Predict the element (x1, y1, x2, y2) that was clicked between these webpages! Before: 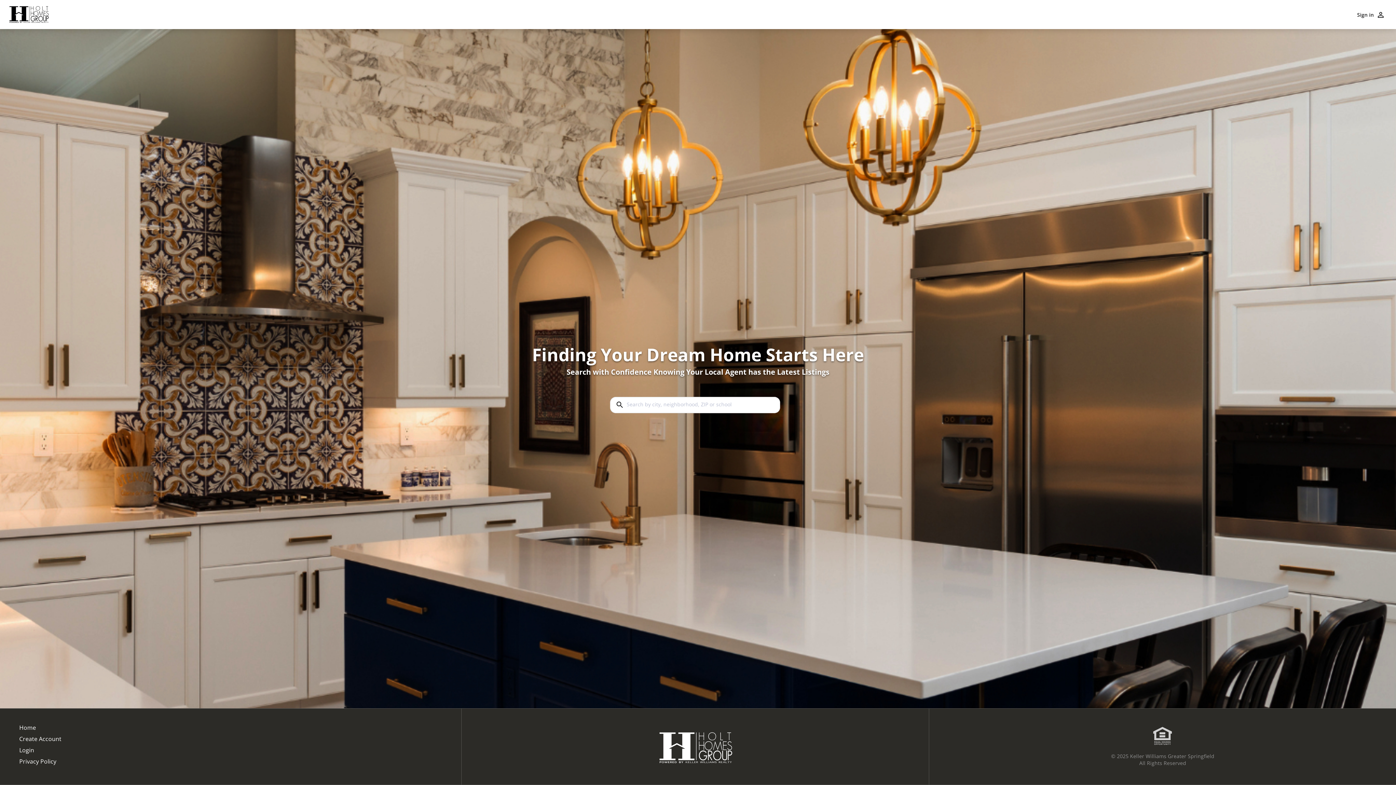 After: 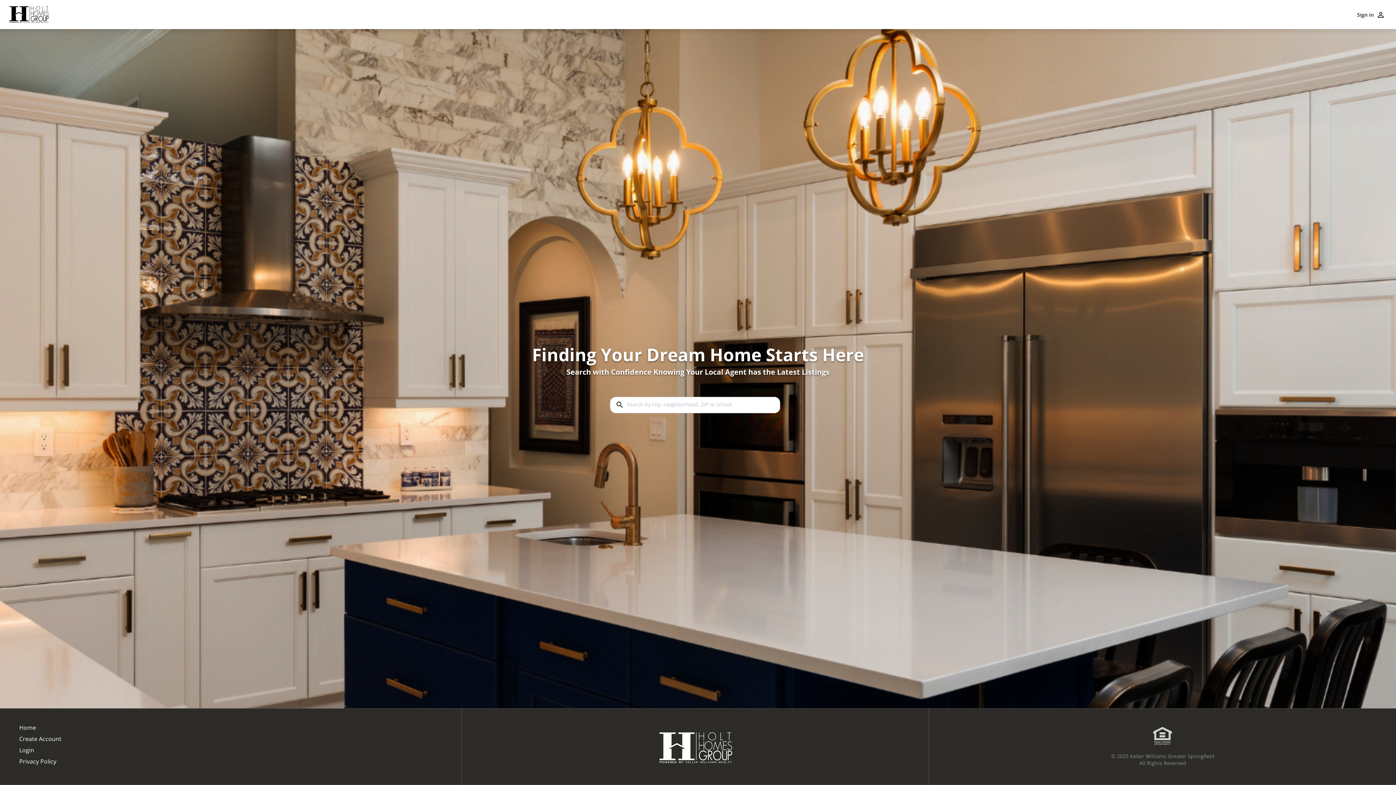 Action: bbox: (8, 5, 49, 23)